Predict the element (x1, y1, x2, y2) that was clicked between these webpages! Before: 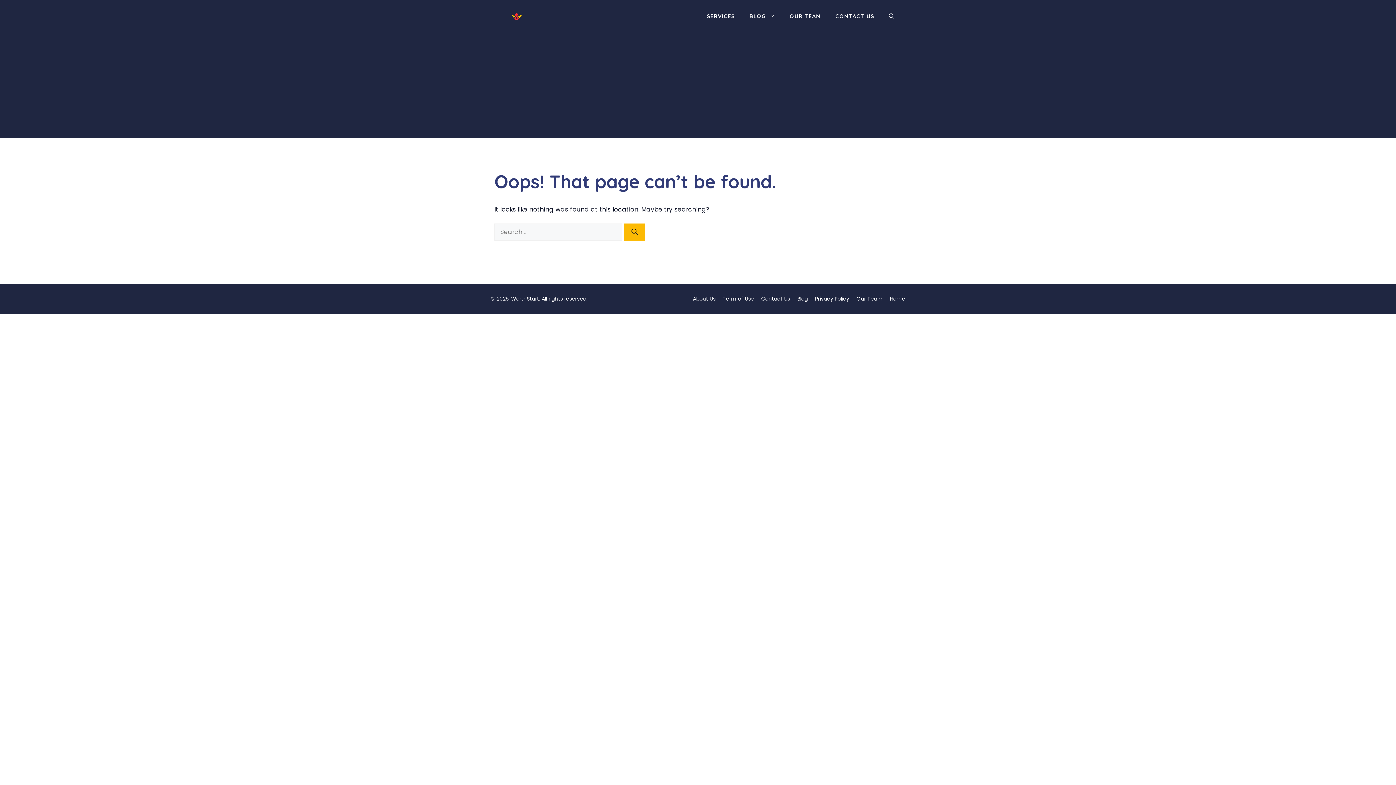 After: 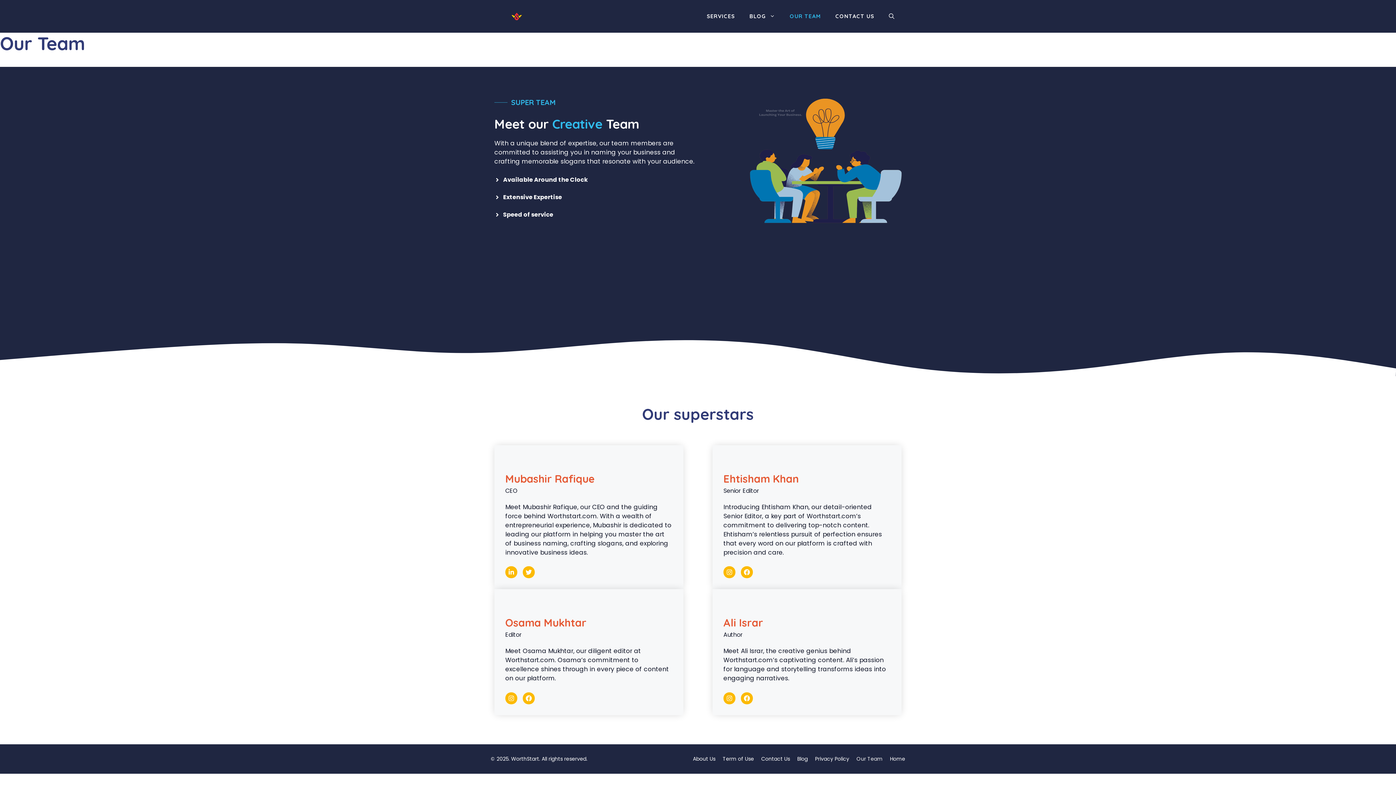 Action: label: Our Team bbox: (856, 295, 882, 302)